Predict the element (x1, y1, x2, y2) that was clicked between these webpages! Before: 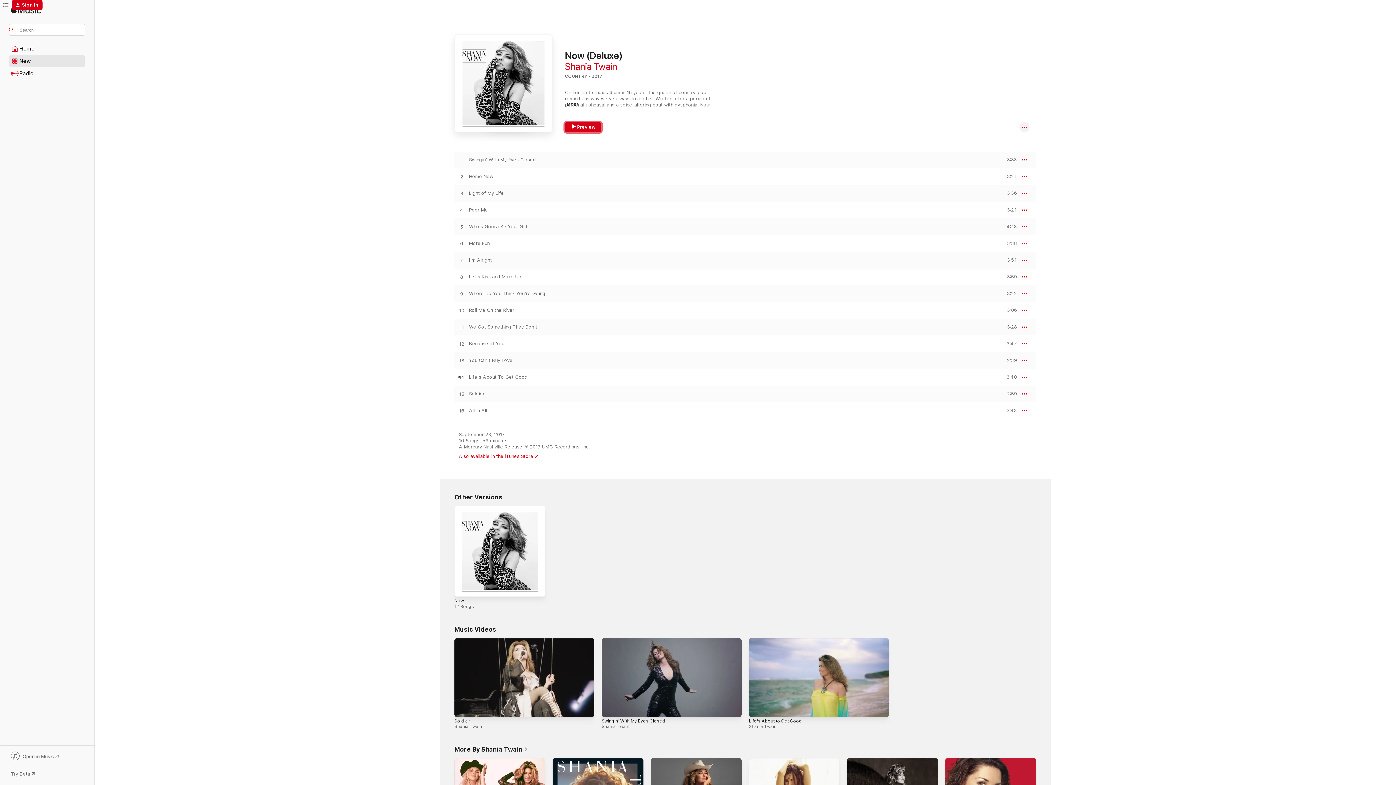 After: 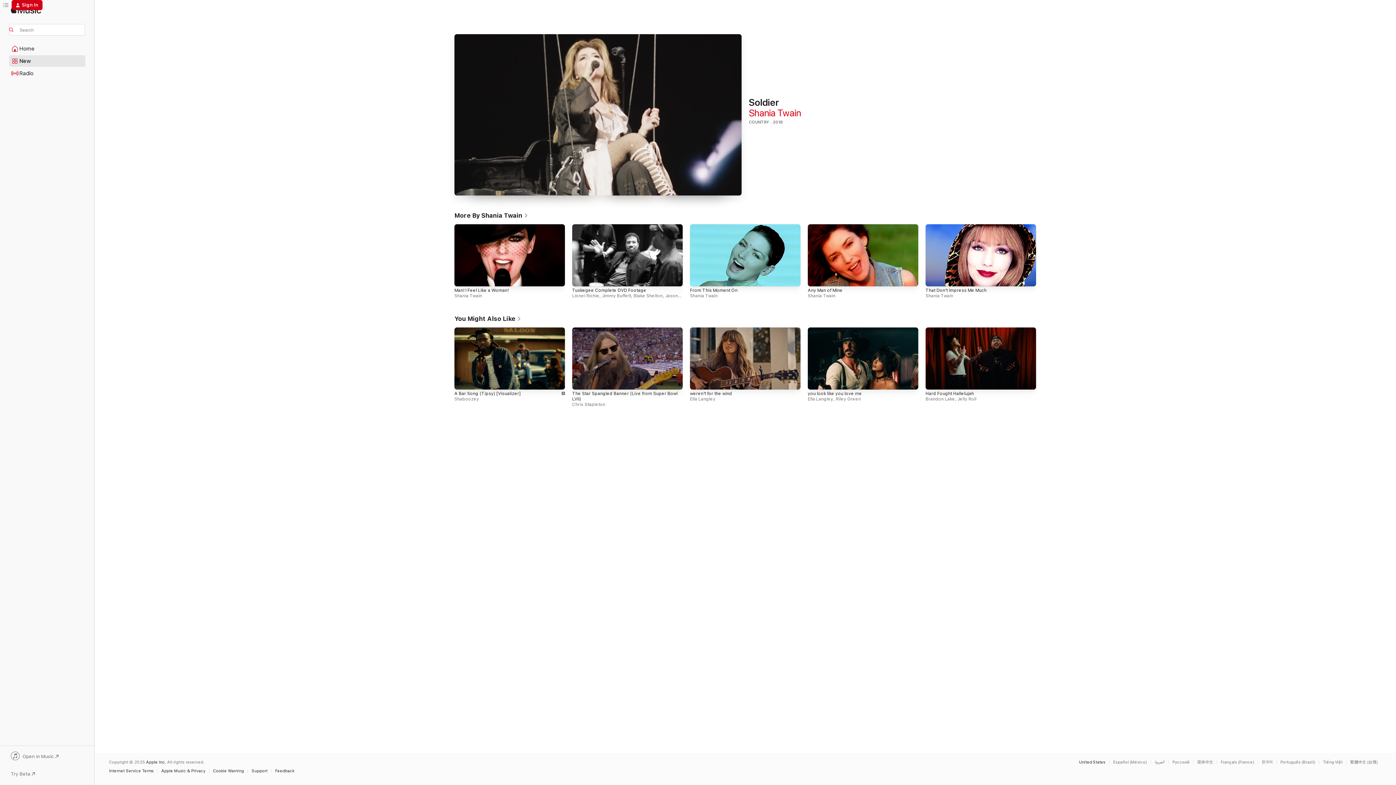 Action: bbox: (454, 638, 594, 716)